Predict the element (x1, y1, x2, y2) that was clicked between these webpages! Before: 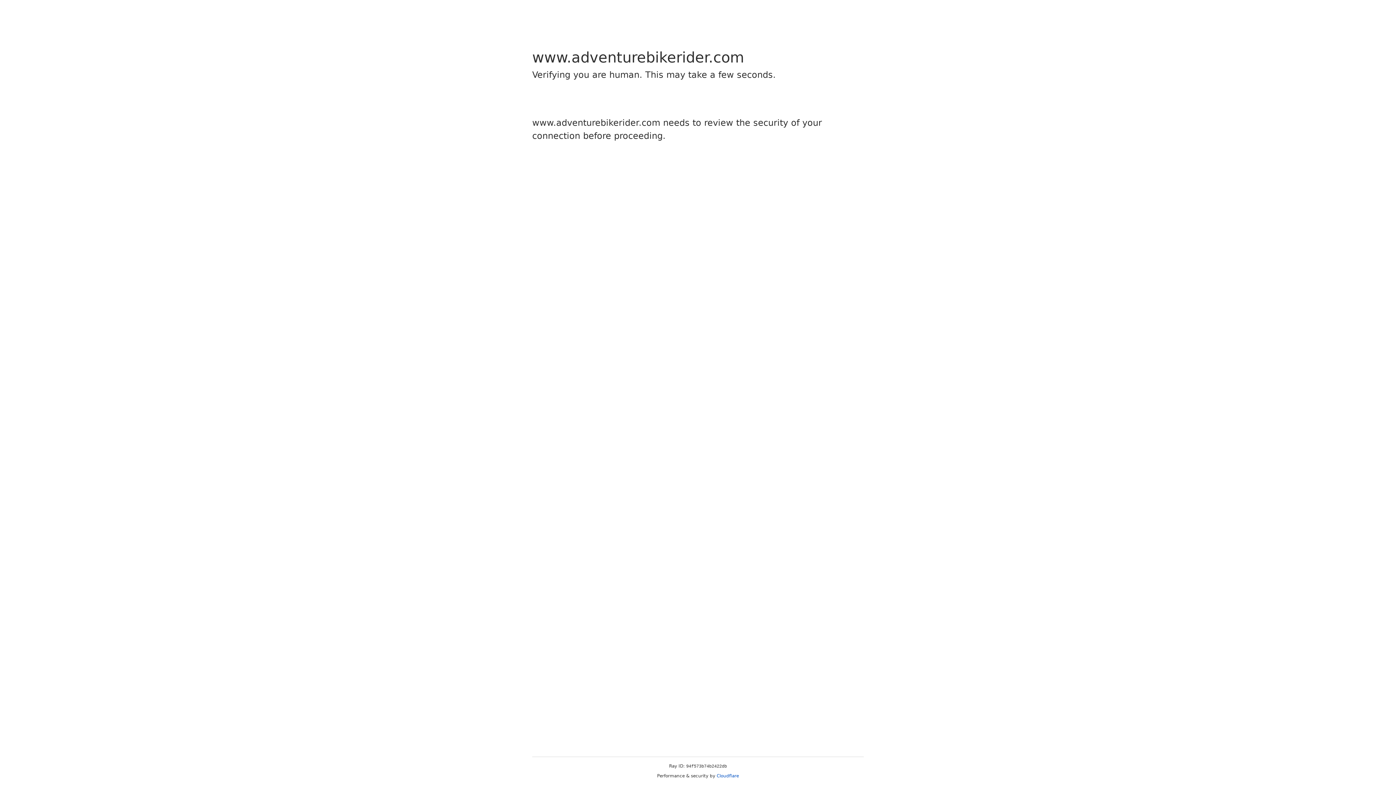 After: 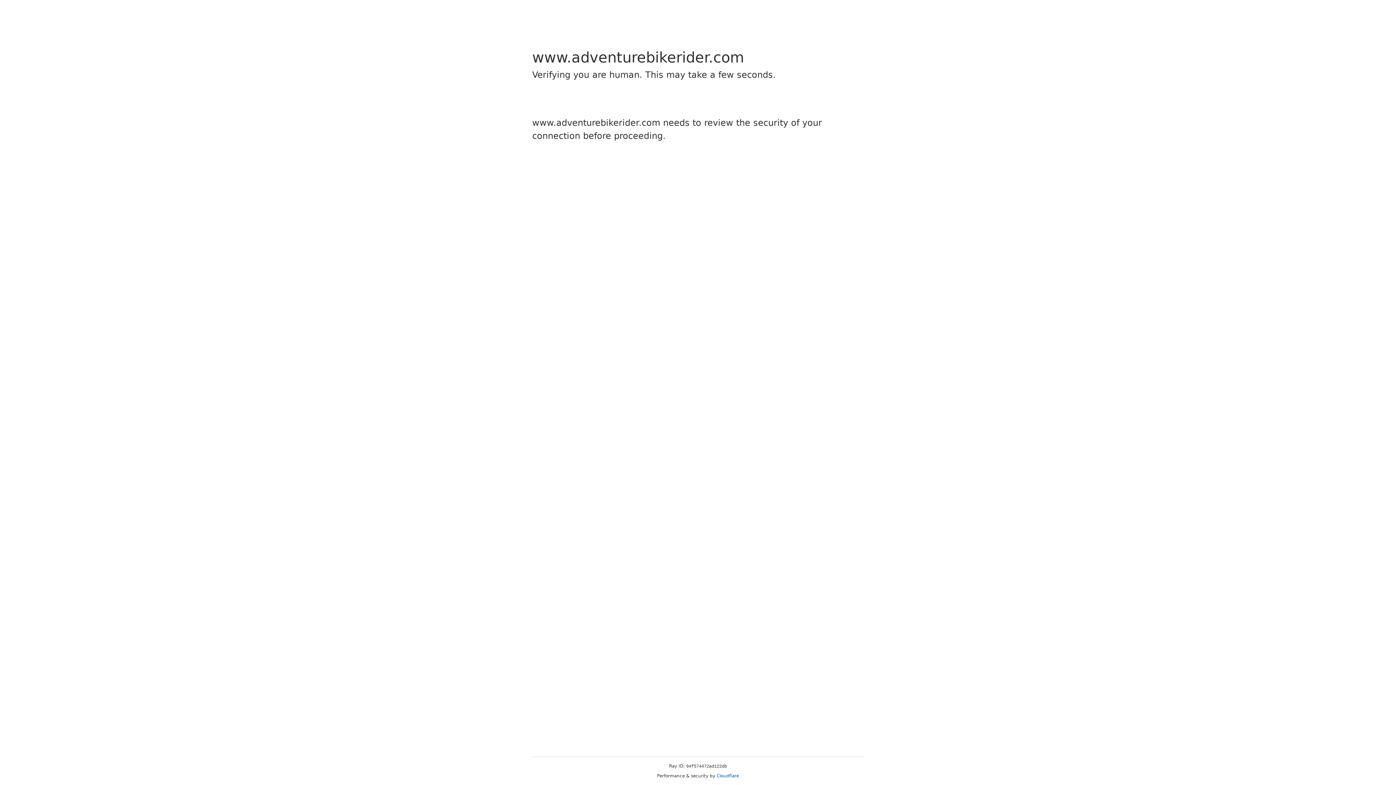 Action: bbox: (716, 773, 739, 778) label: Cloudflare